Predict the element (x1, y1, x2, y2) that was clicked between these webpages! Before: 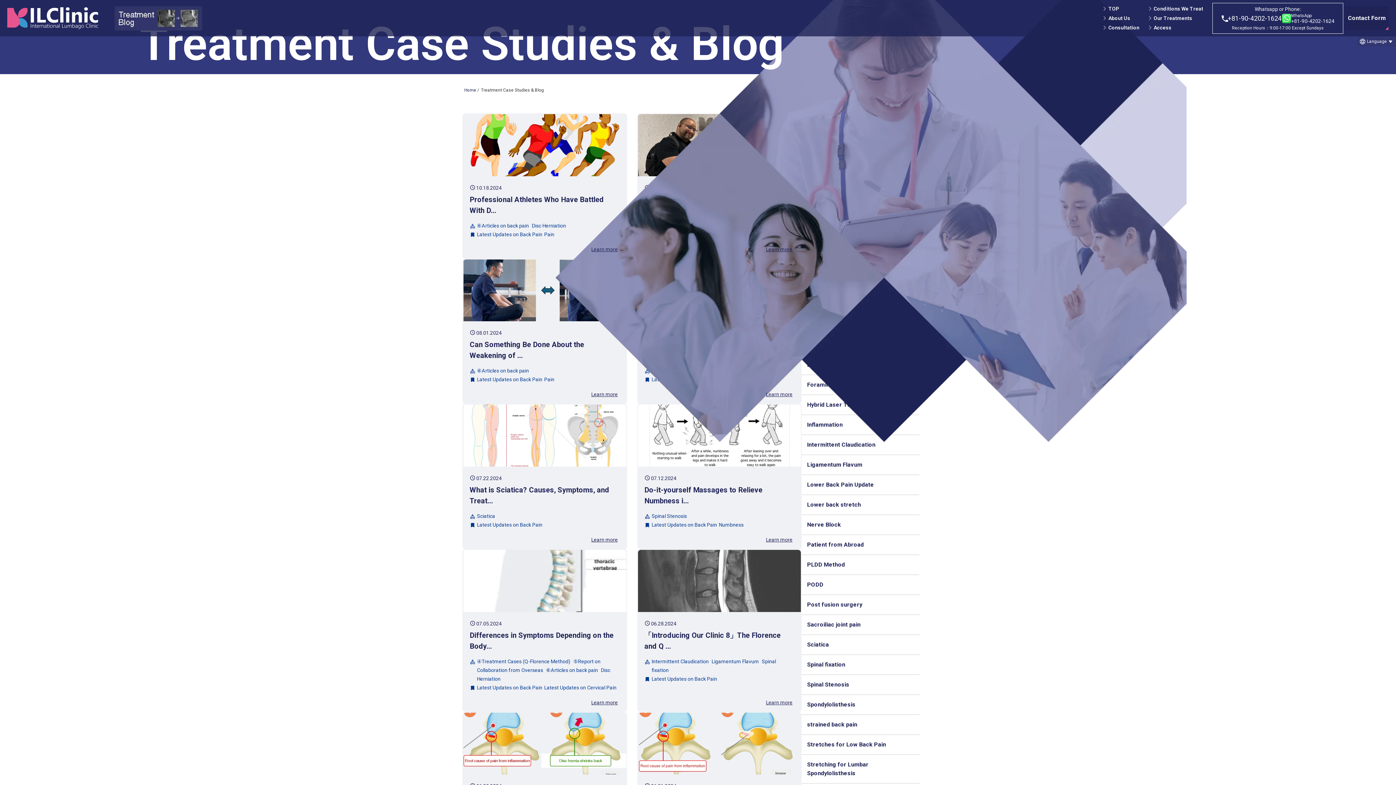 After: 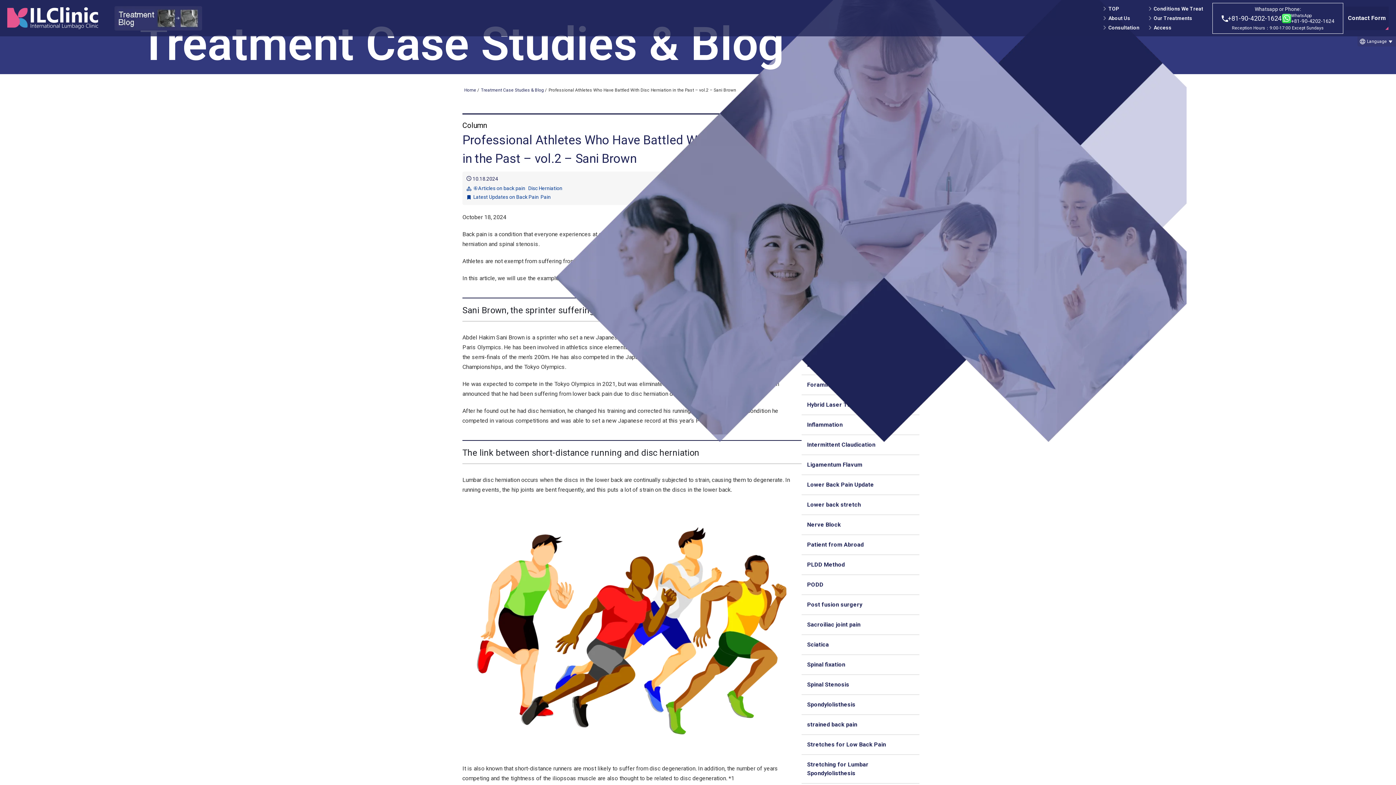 Action: bbox: (463, 114, 626, 176)